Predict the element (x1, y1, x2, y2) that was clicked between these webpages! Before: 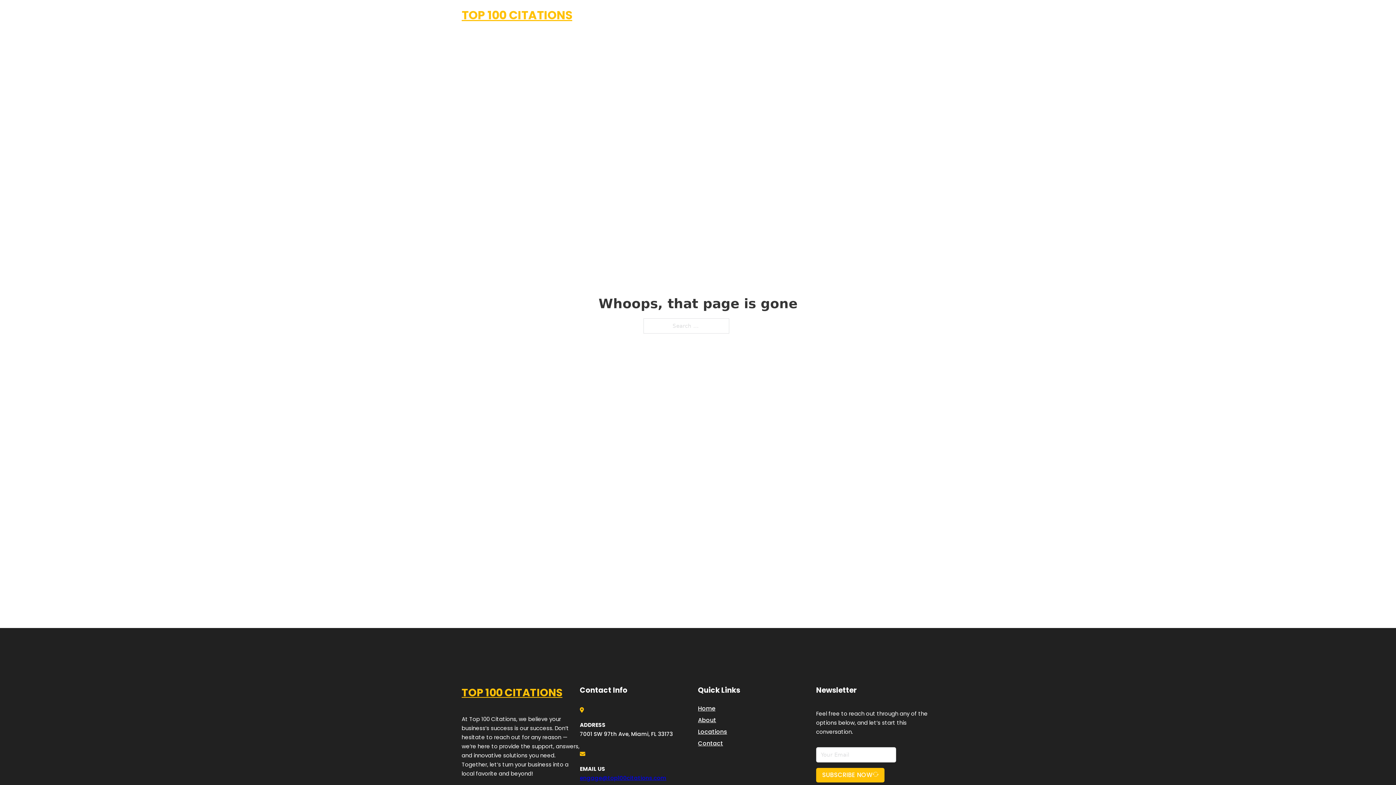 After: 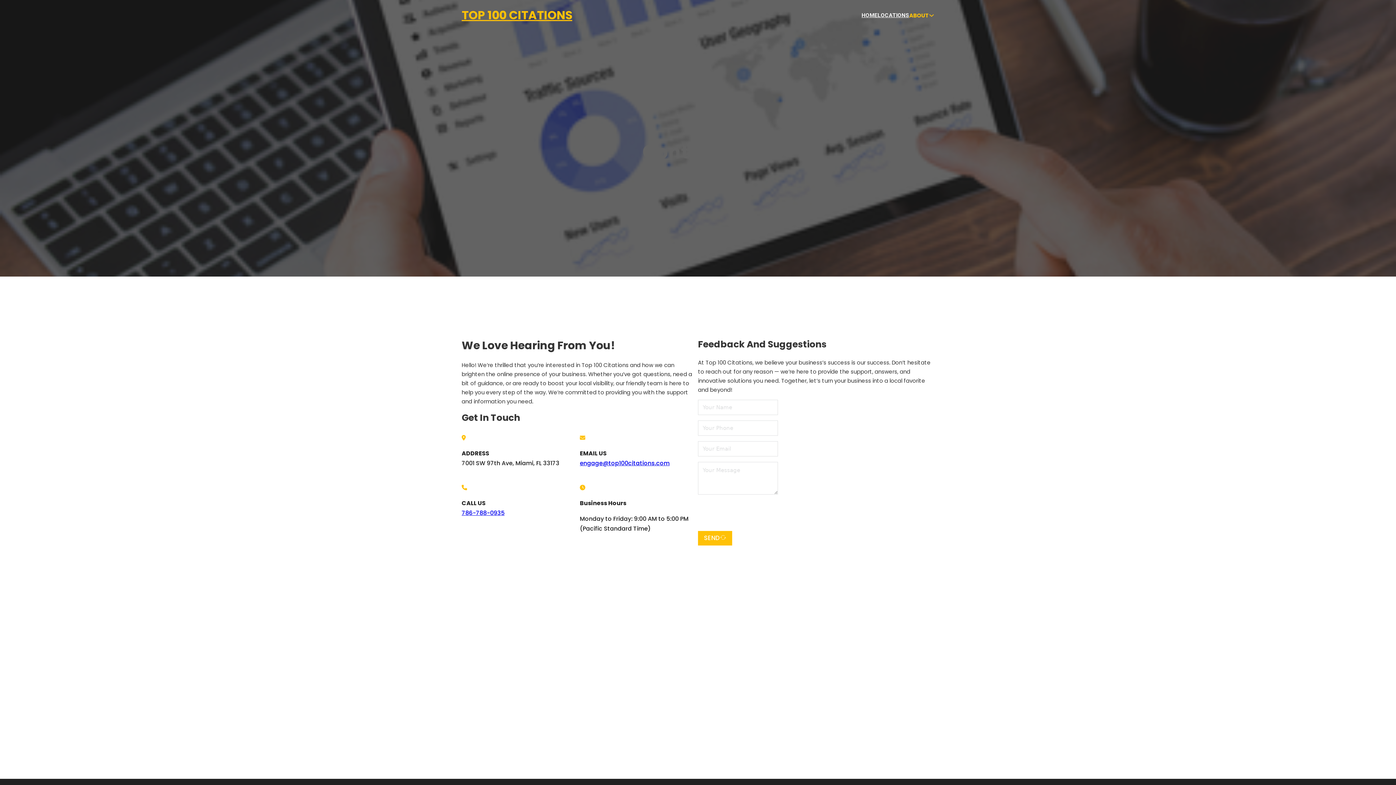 Action: label: Contact bbox: (698, 738, 723, 748)